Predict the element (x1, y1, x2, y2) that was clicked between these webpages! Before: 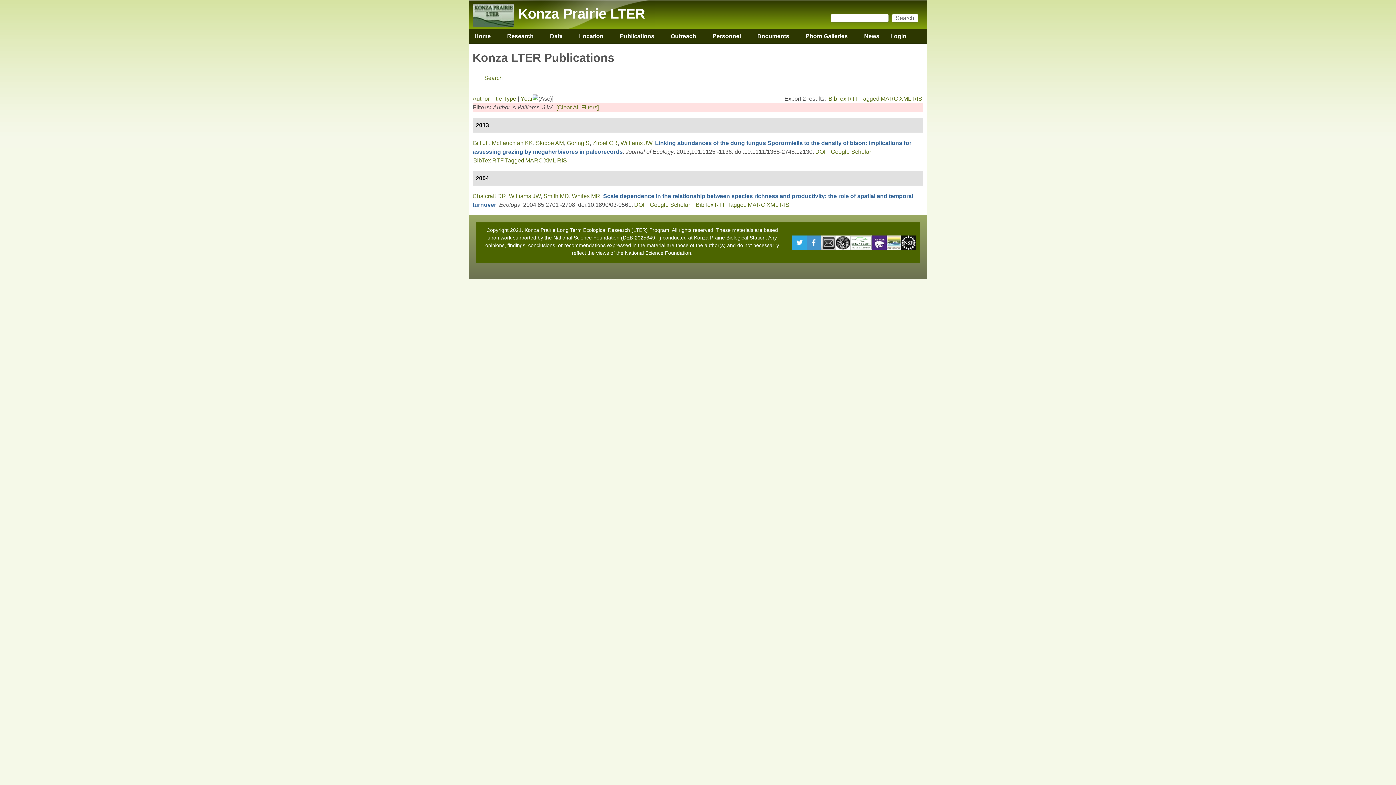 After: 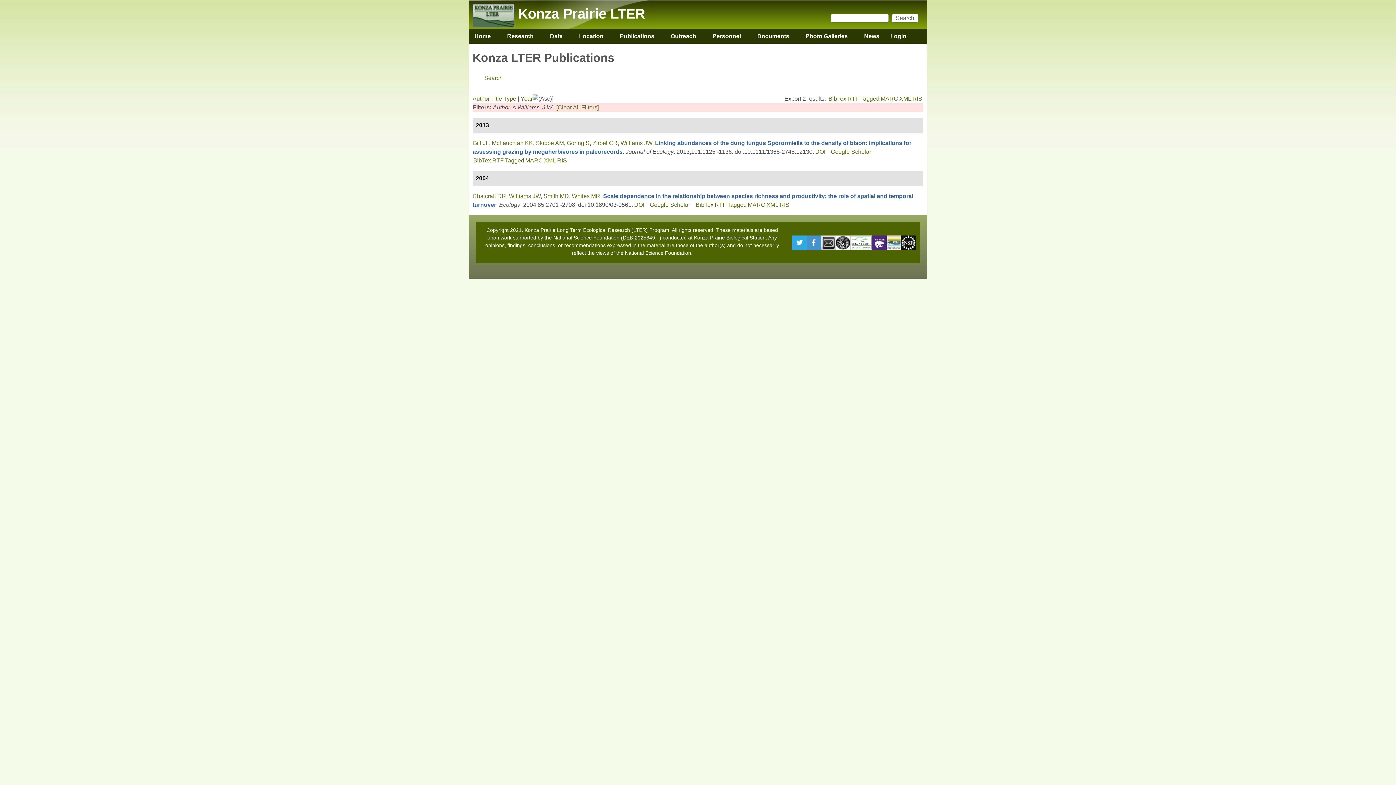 Action: bbox: (544, 157, 556, 163) label: XML